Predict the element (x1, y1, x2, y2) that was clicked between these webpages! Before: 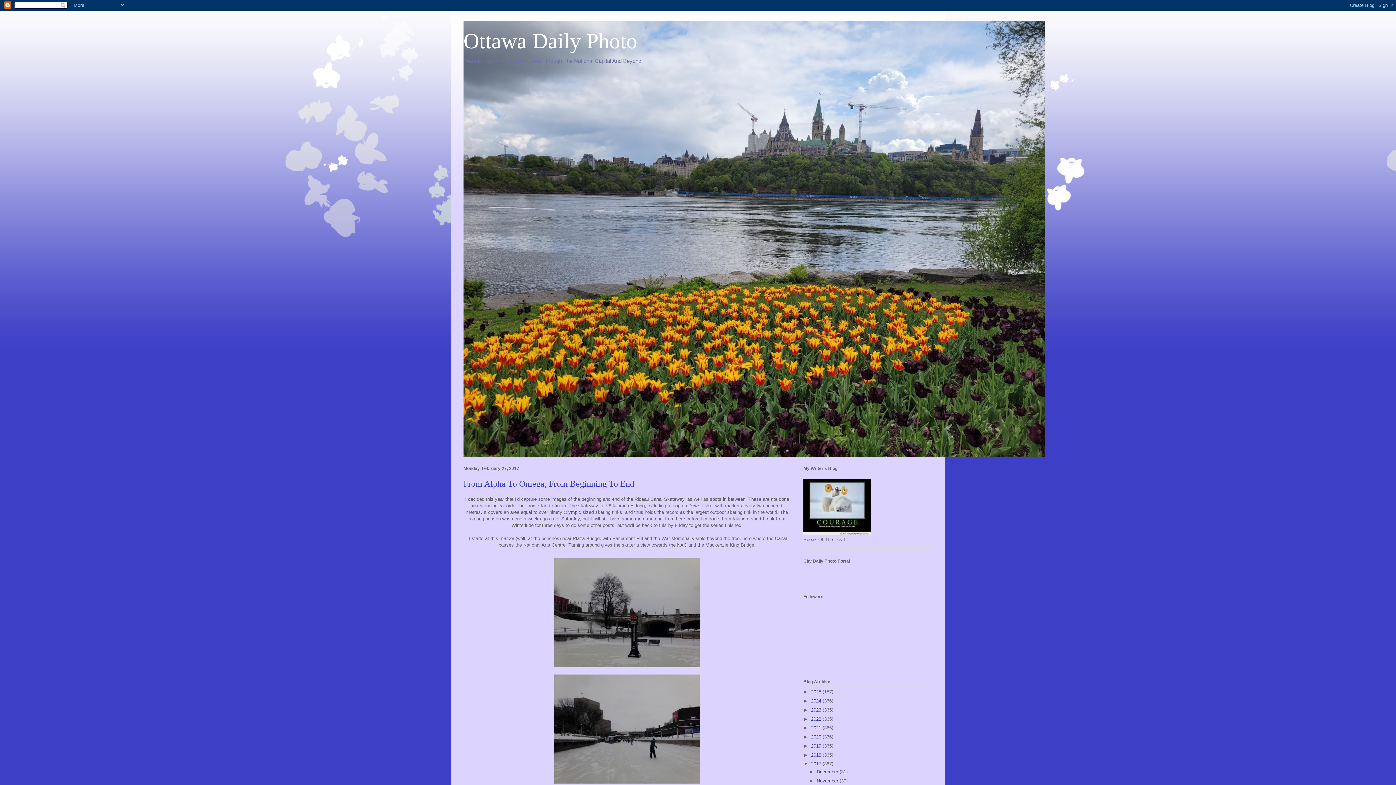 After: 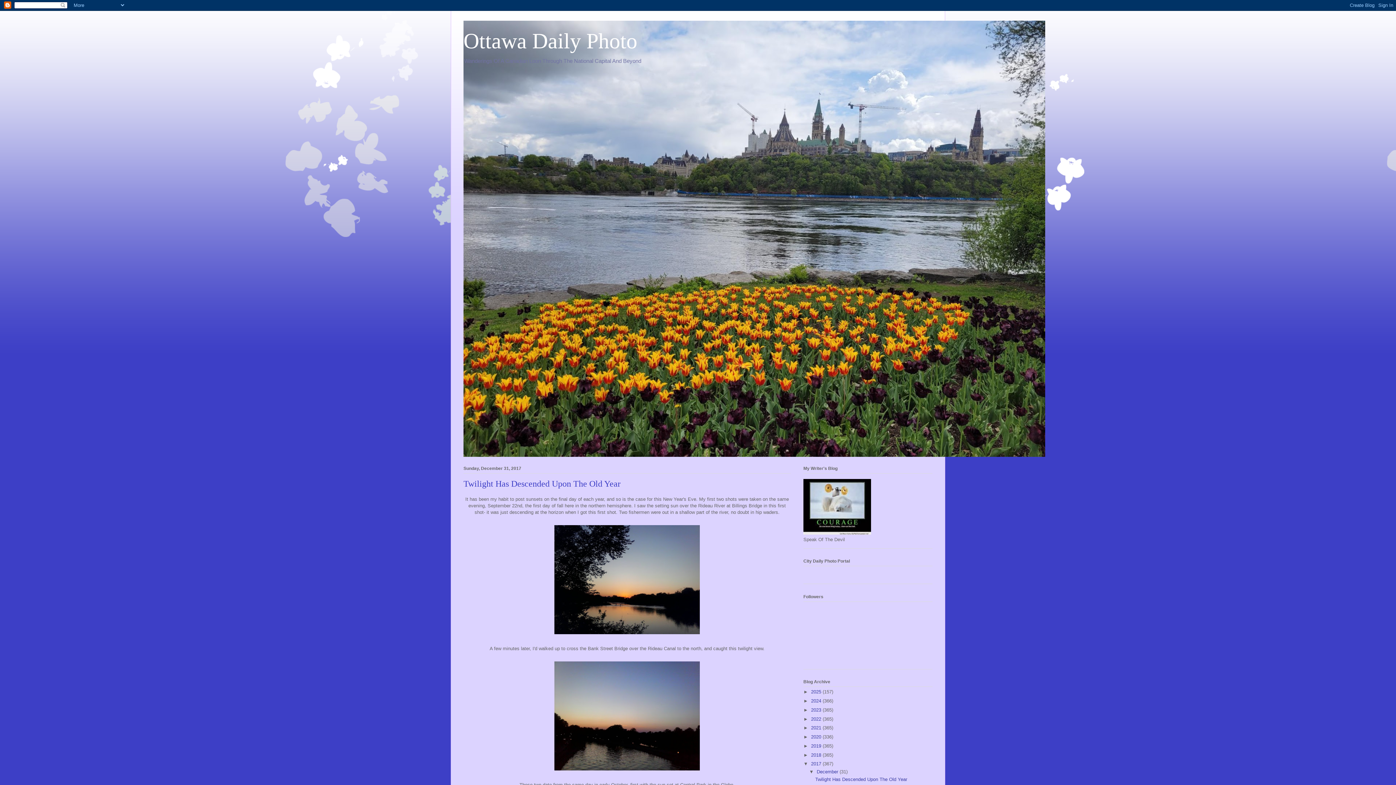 Action: bbox: (816, 769, 839, 774) label: December 